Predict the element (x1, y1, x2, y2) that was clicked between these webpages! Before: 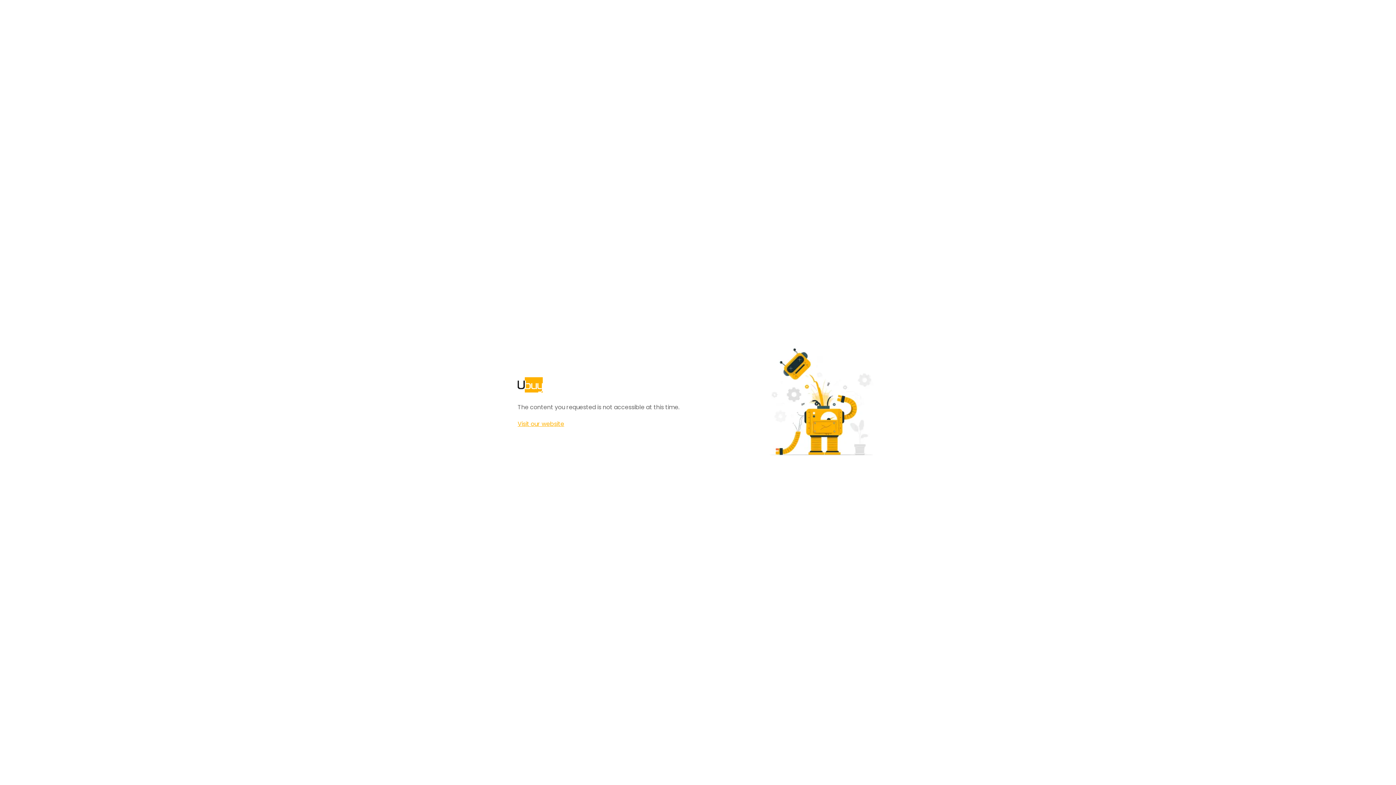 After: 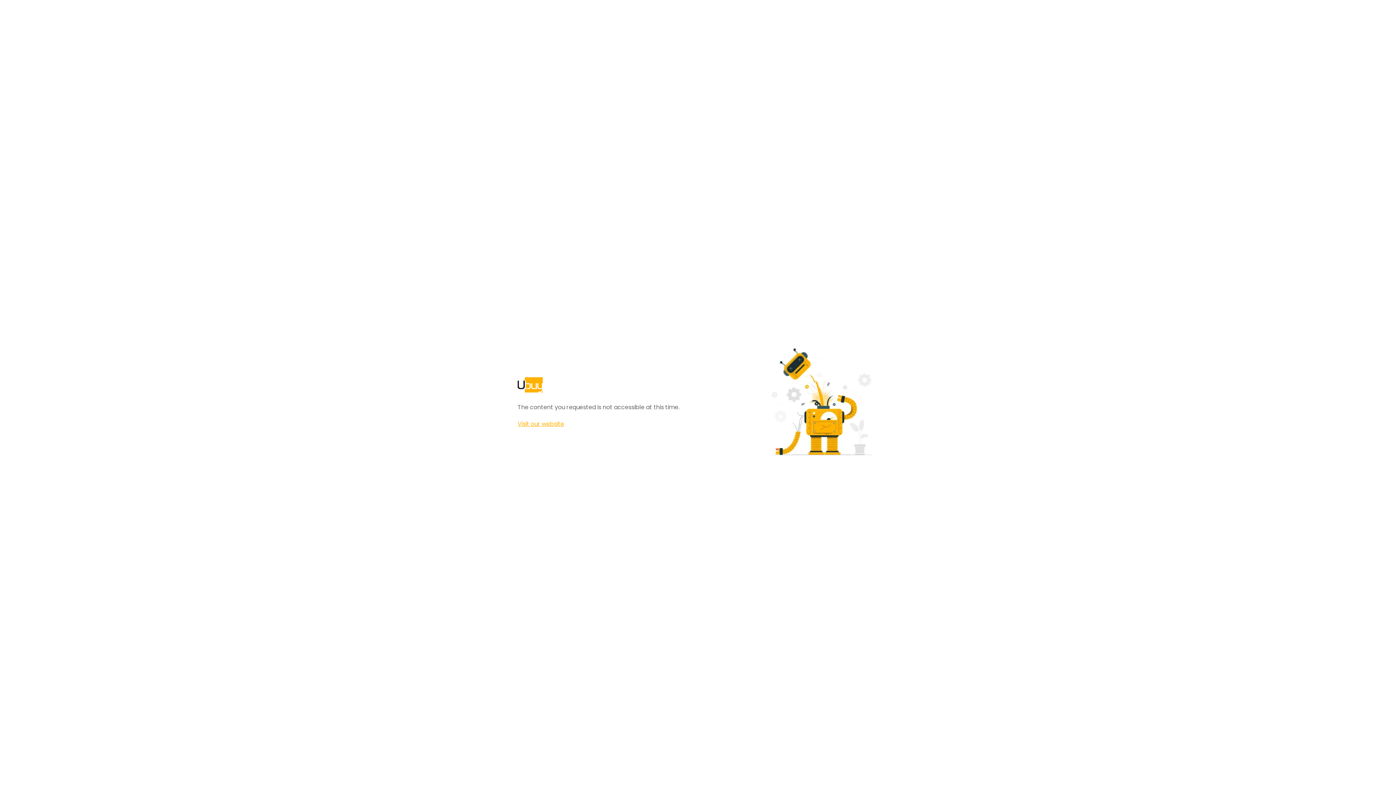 Action: label: Visit our website bbox: (517, 420, 564, 428)